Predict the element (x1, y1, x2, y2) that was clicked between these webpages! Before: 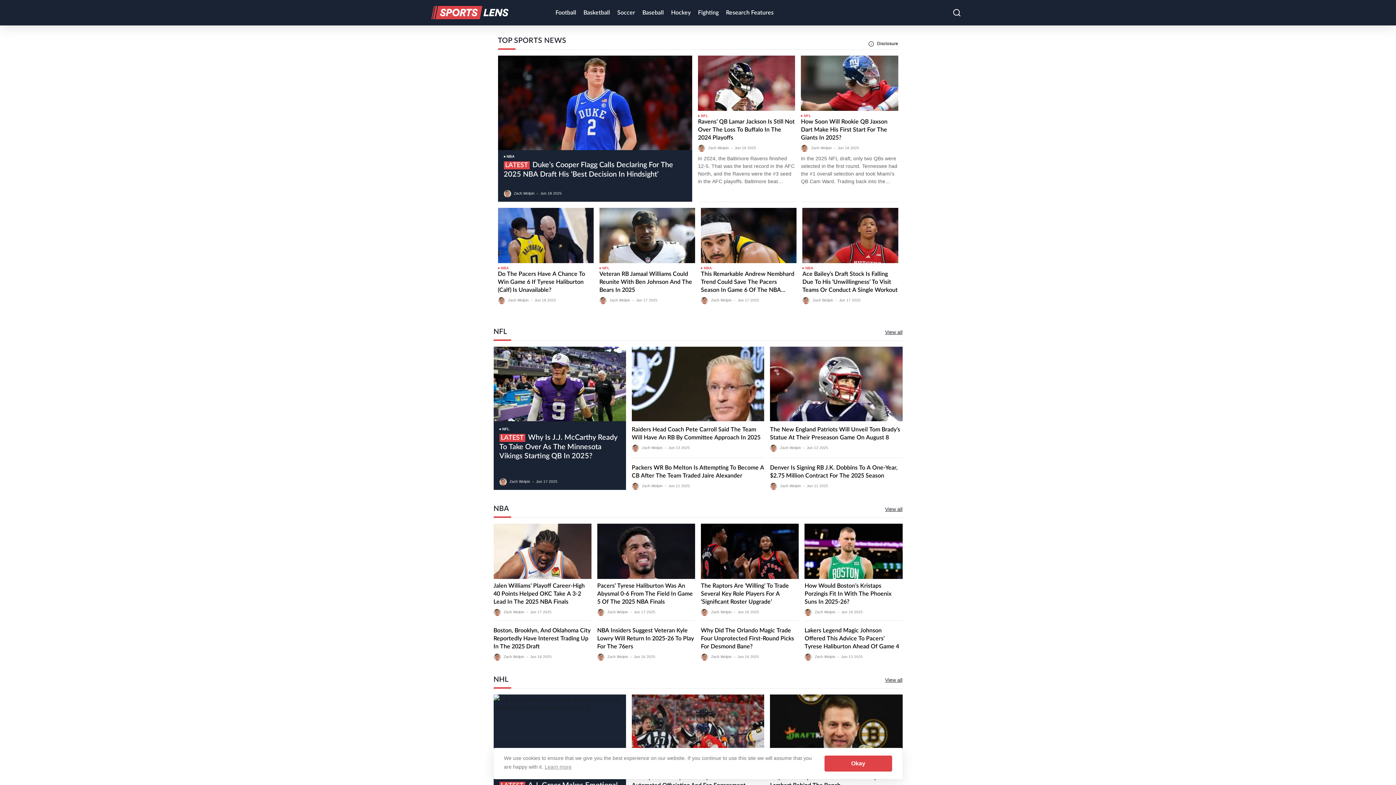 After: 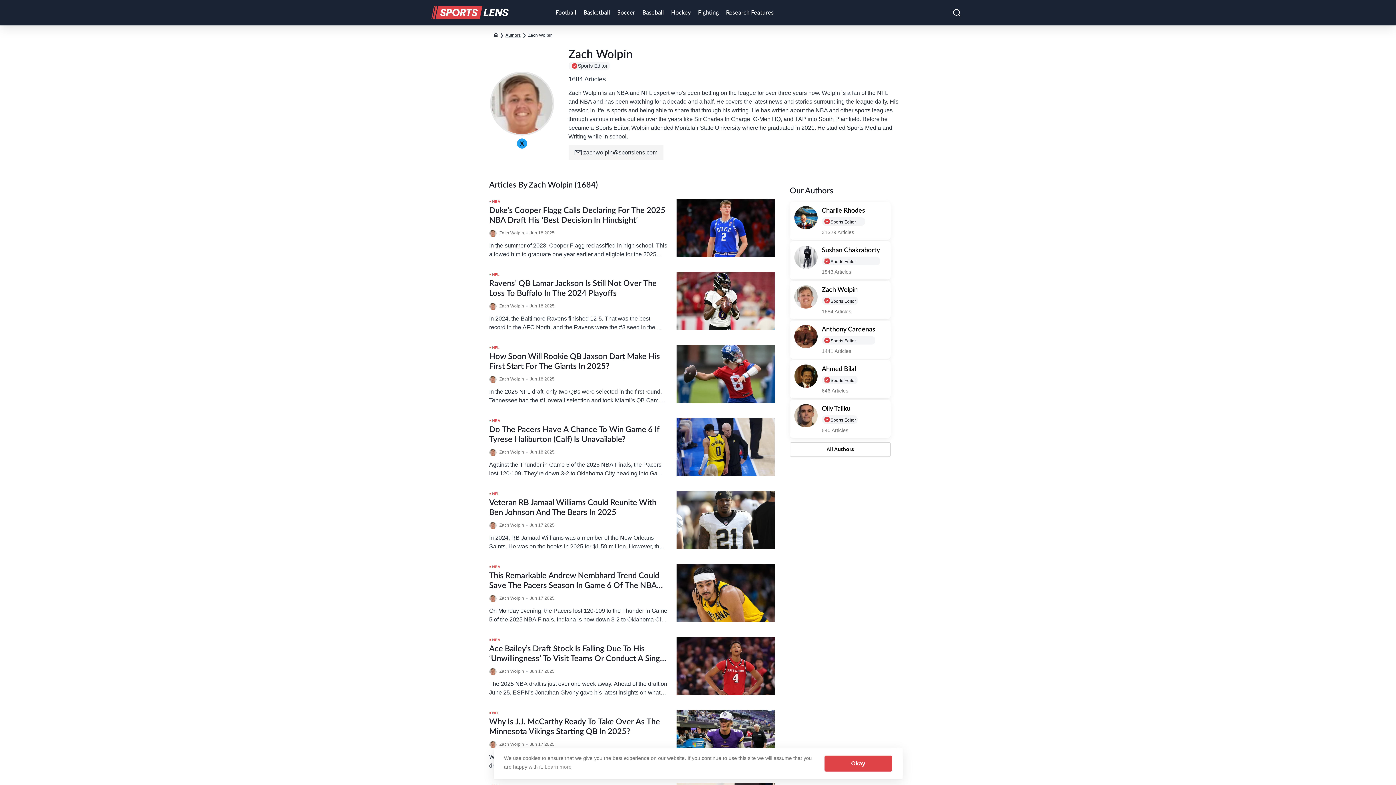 Action: bbox: (780, 484, 801, 488) label: Zach Wolpin